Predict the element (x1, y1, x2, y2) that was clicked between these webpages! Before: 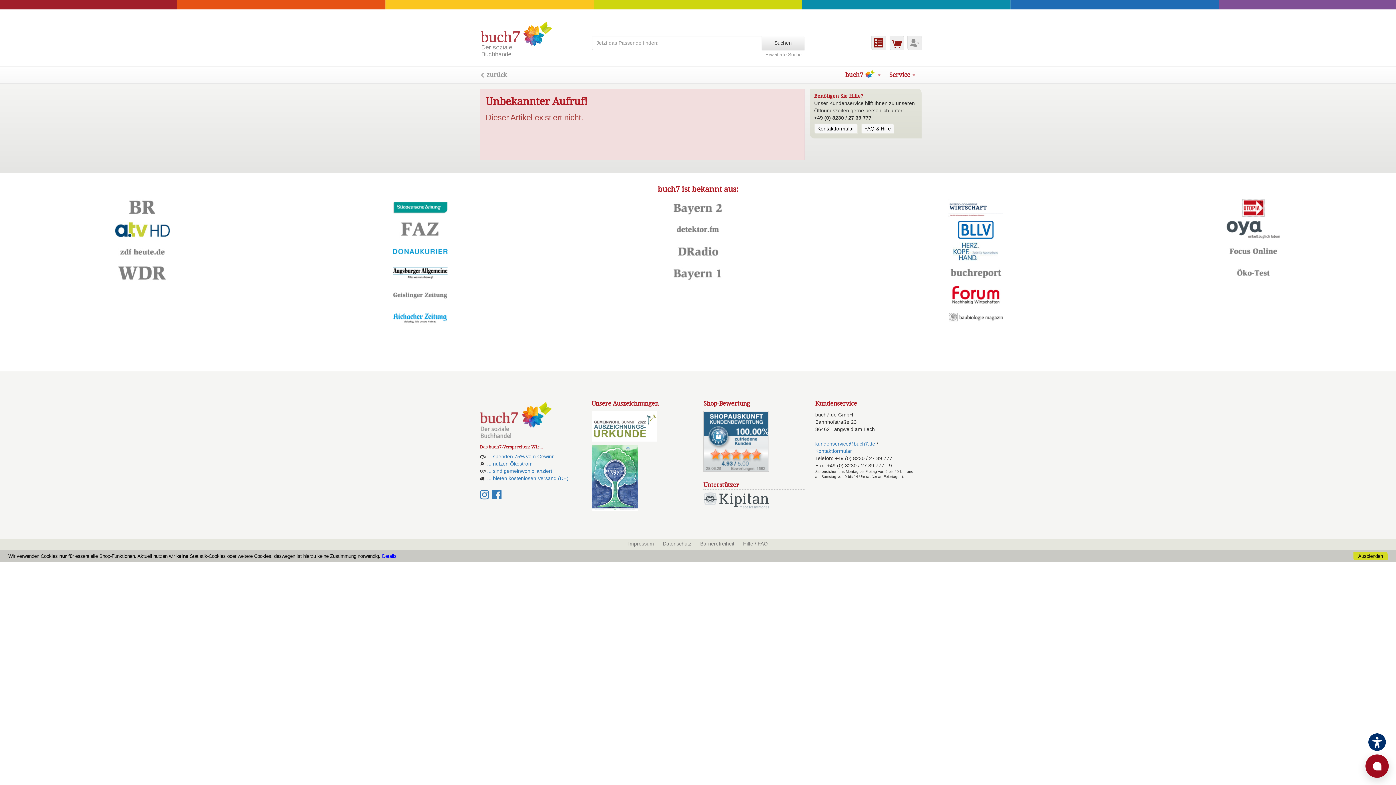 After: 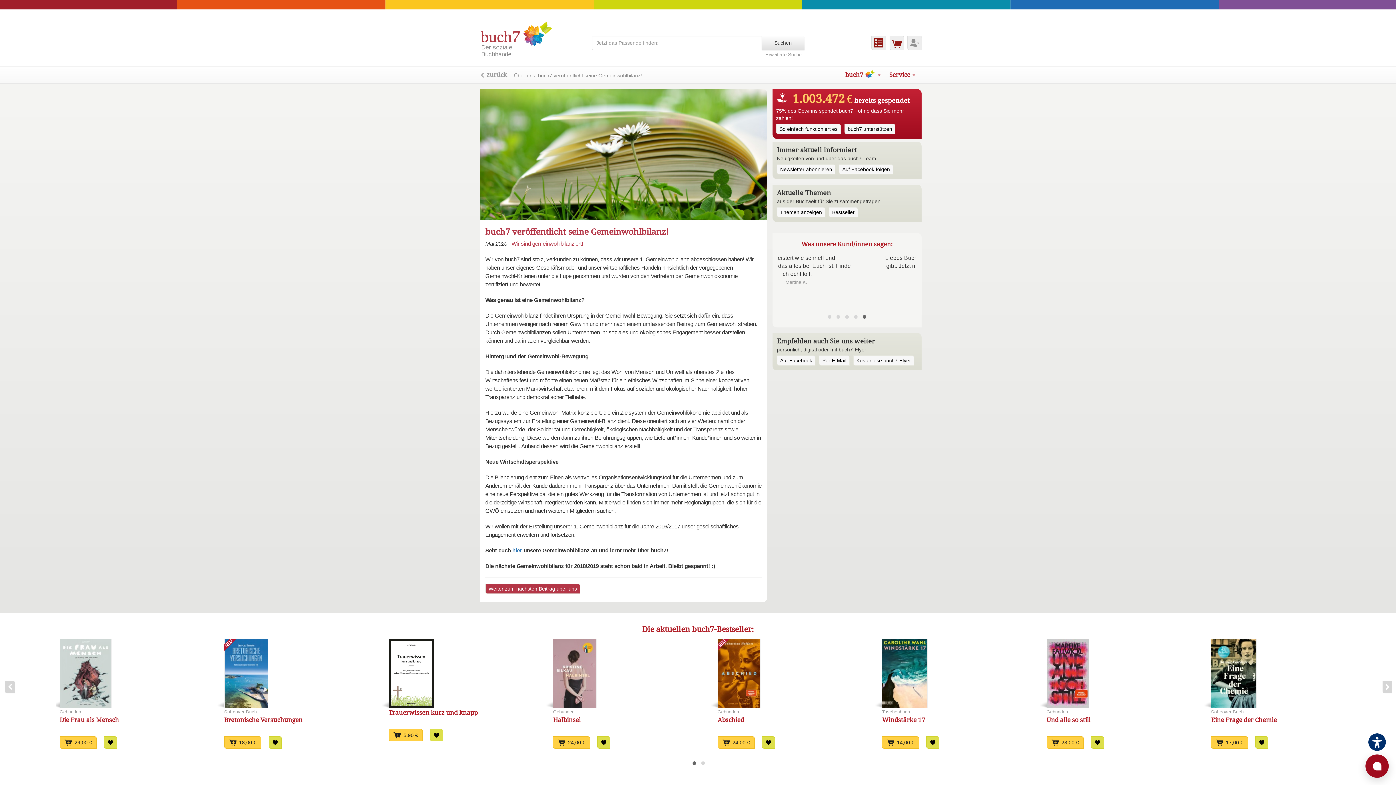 Action: label: ... sind gemeinwohlbilanziert bbox: (487, 468, 552, 474)